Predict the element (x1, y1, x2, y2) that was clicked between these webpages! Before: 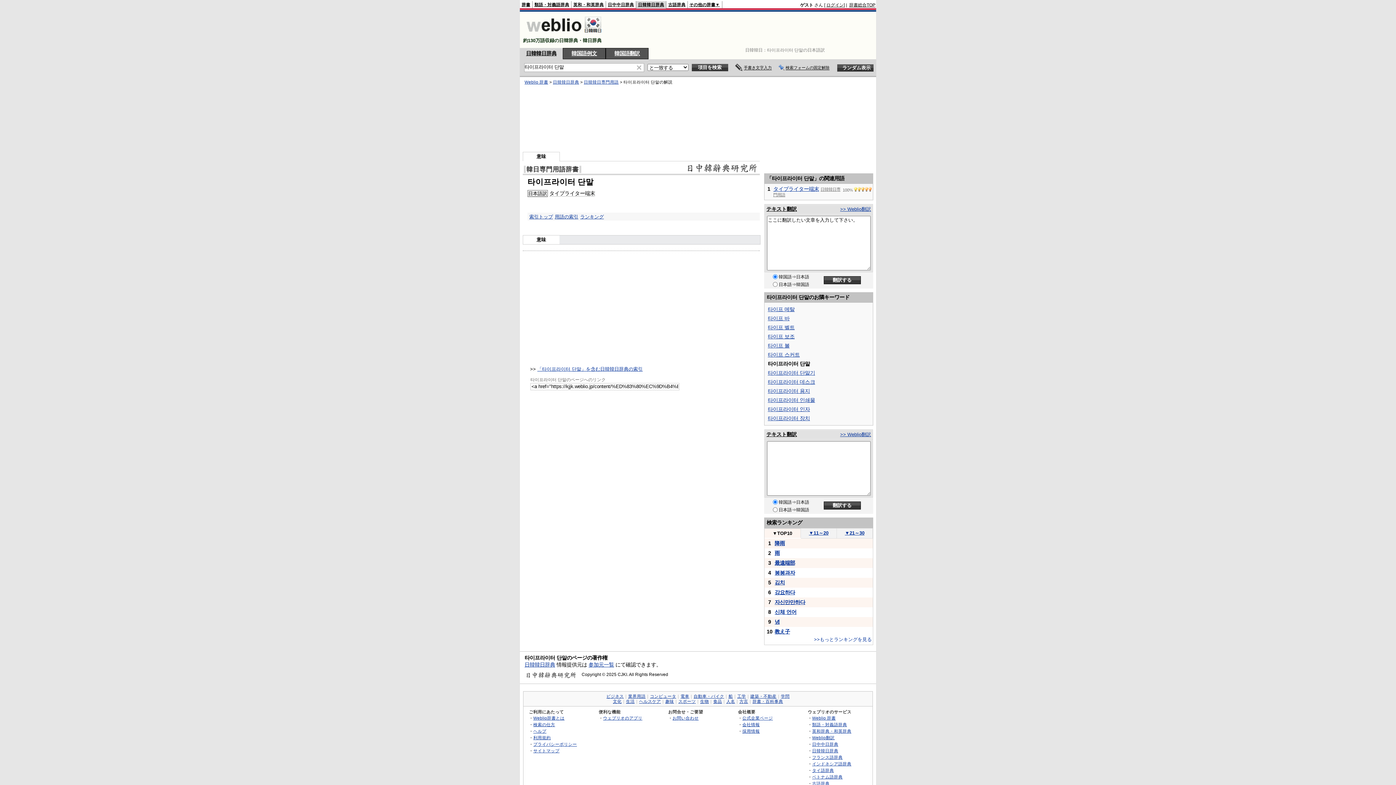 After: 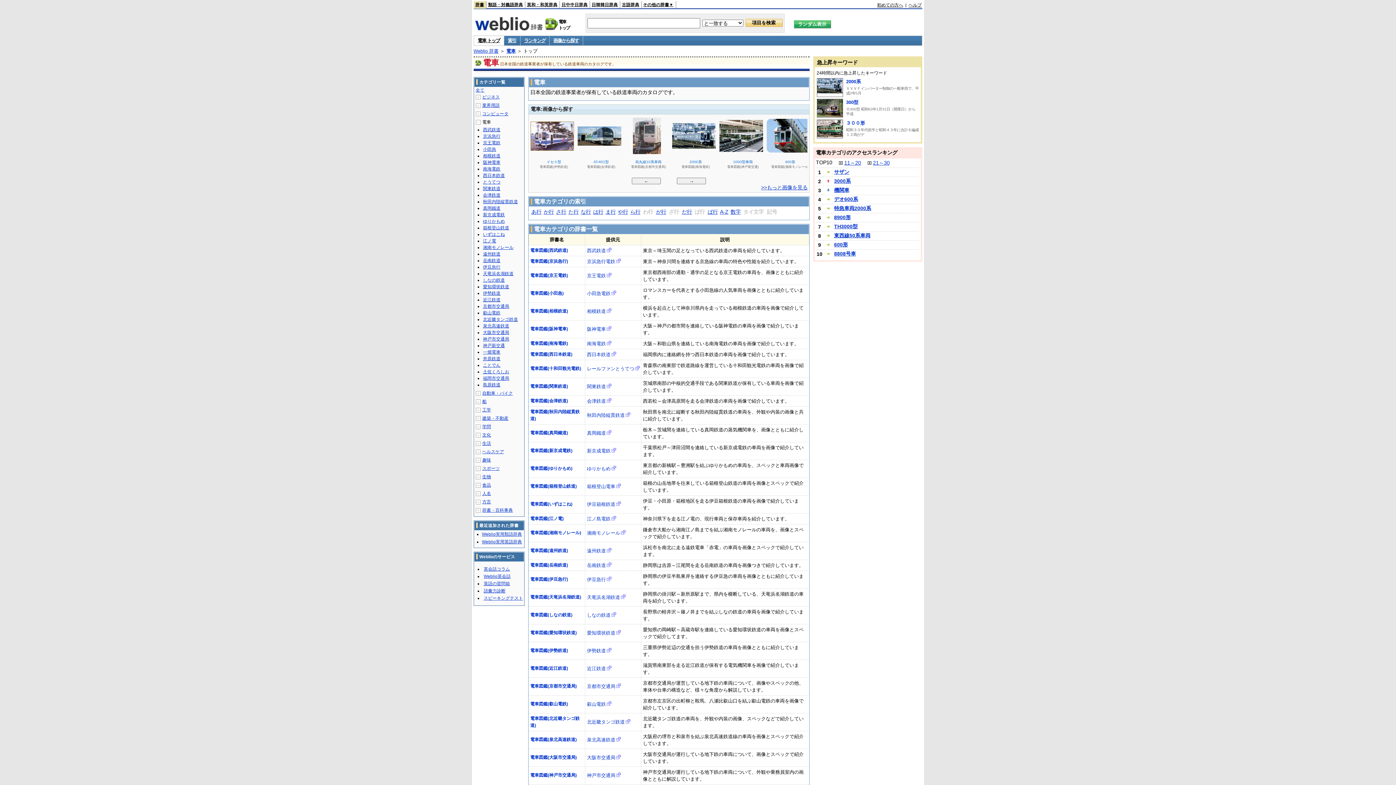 Action: label: 電車 bbox: (680, 694, 689, 699)